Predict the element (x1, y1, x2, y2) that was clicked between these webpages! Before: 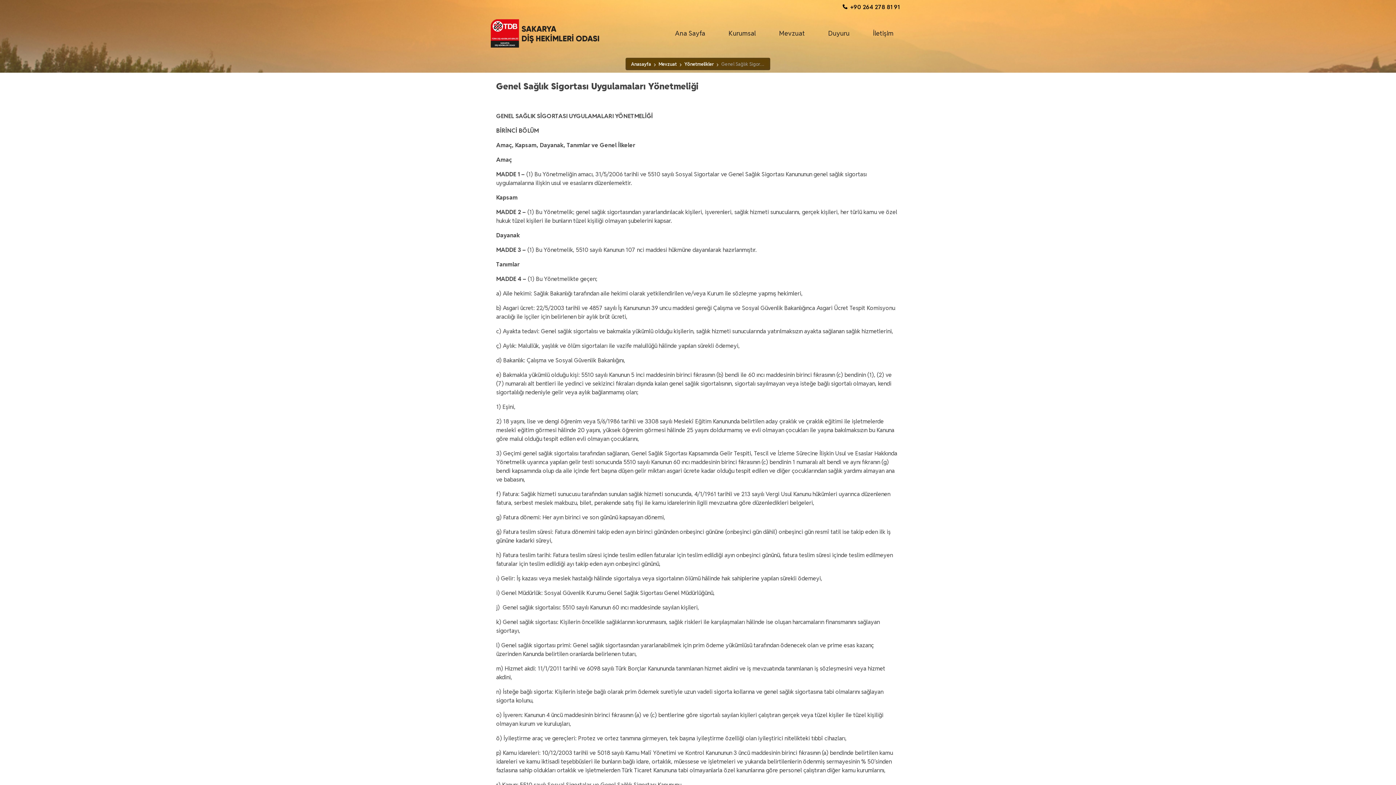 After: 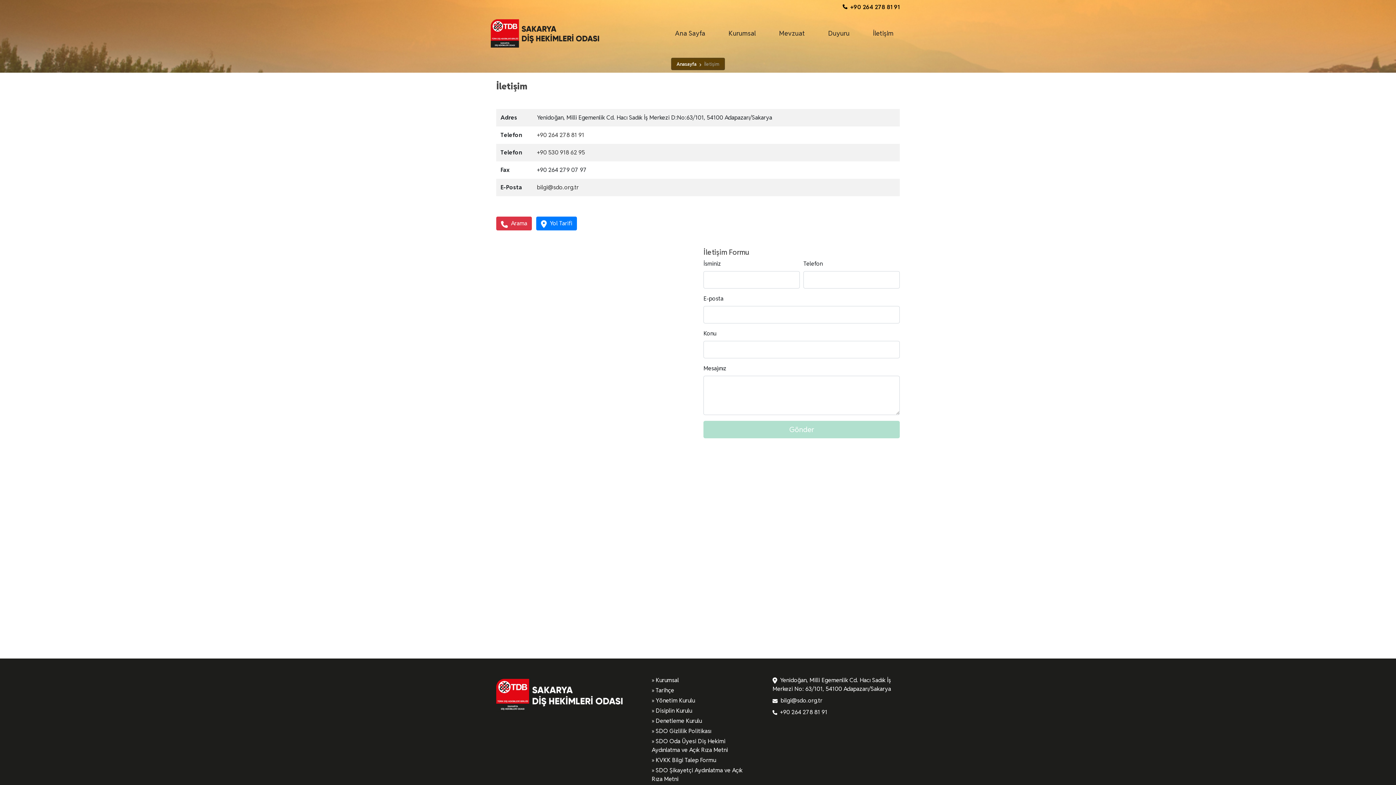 Action: label: İletişim bbox: (861, 24, 905, 41)